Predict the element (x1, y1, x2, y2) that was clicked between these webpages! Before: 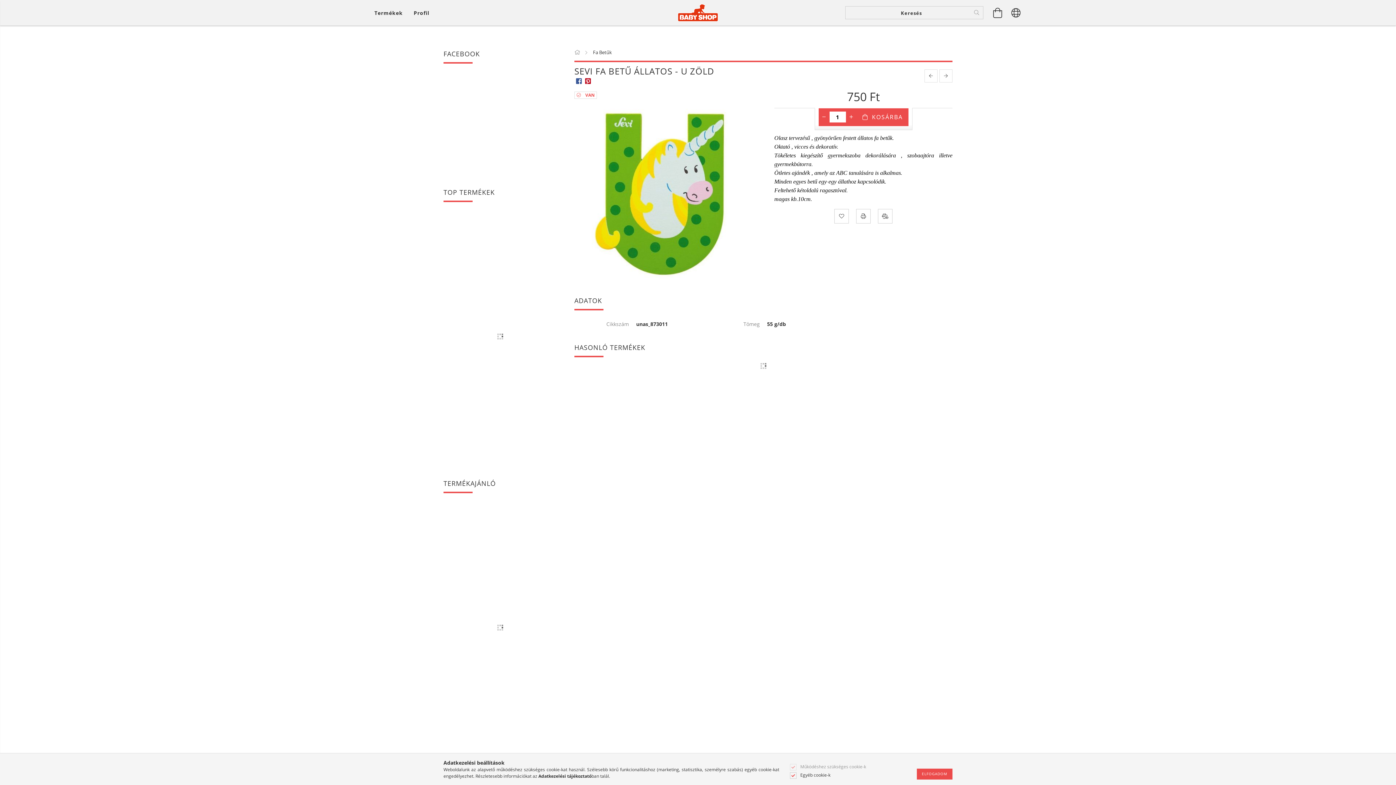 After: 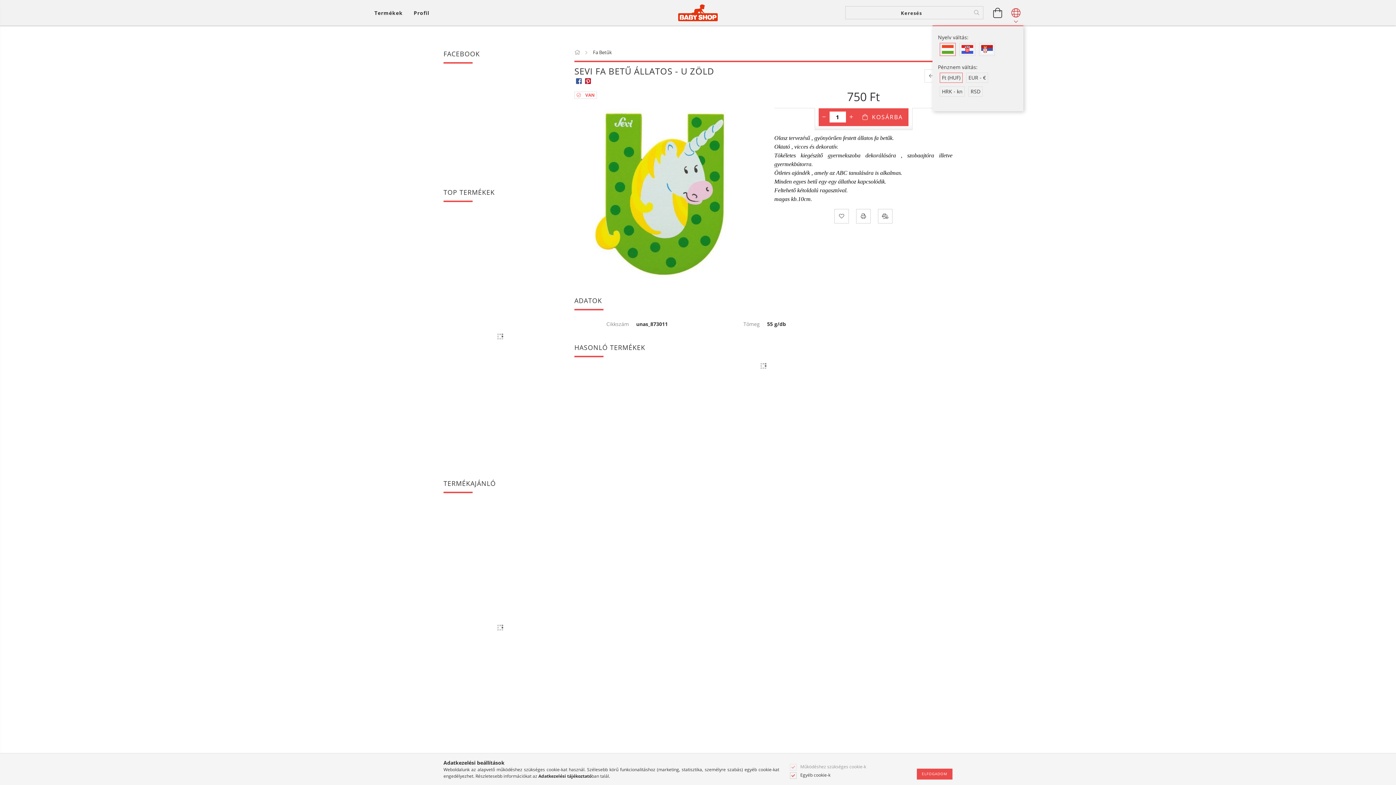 Action: bbox: (1009, 1, 1023, 23) label: Nyelv váltás Pénznem váltás